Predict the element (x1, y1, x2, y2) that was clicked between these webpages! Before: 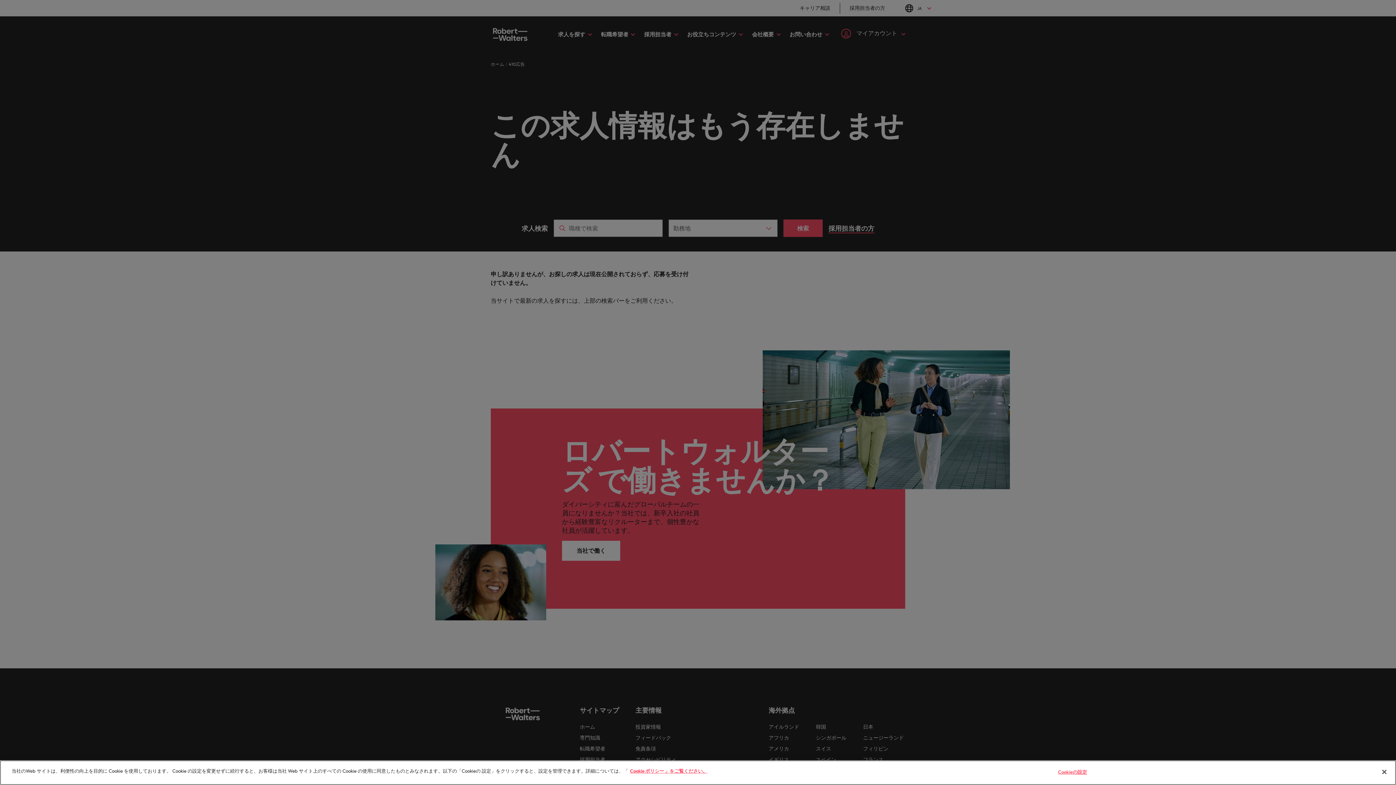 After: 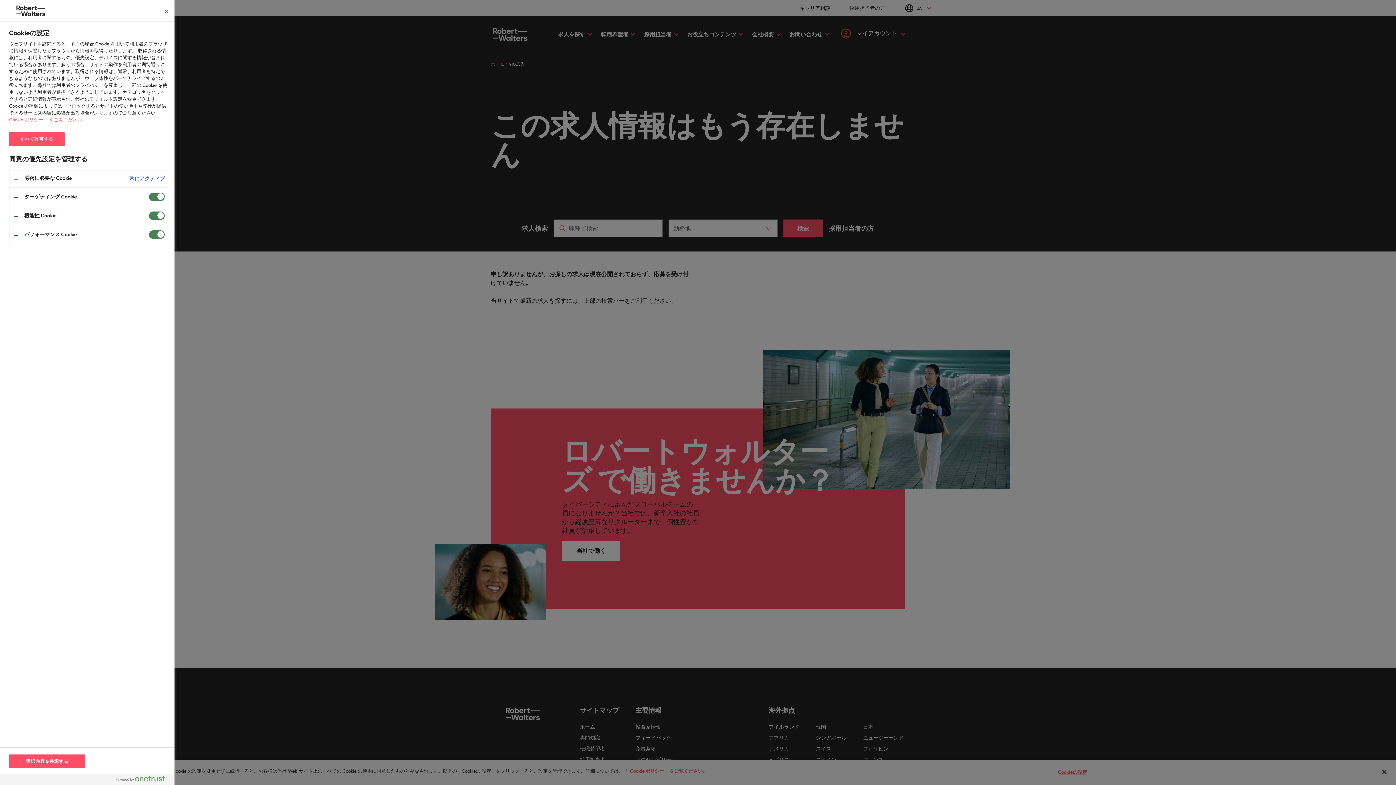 Action: bbox: (1050, 765, 1095, 779) label: Cookieの設定